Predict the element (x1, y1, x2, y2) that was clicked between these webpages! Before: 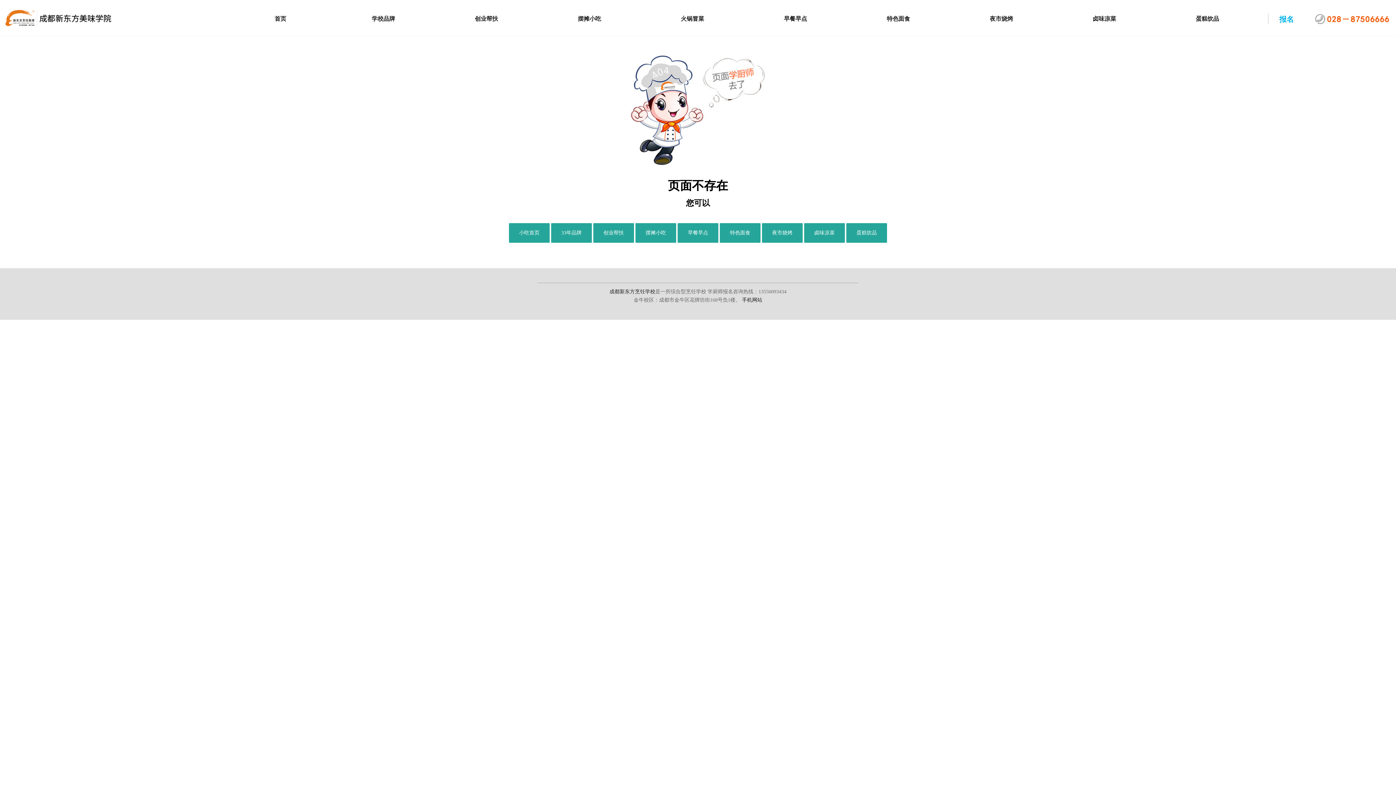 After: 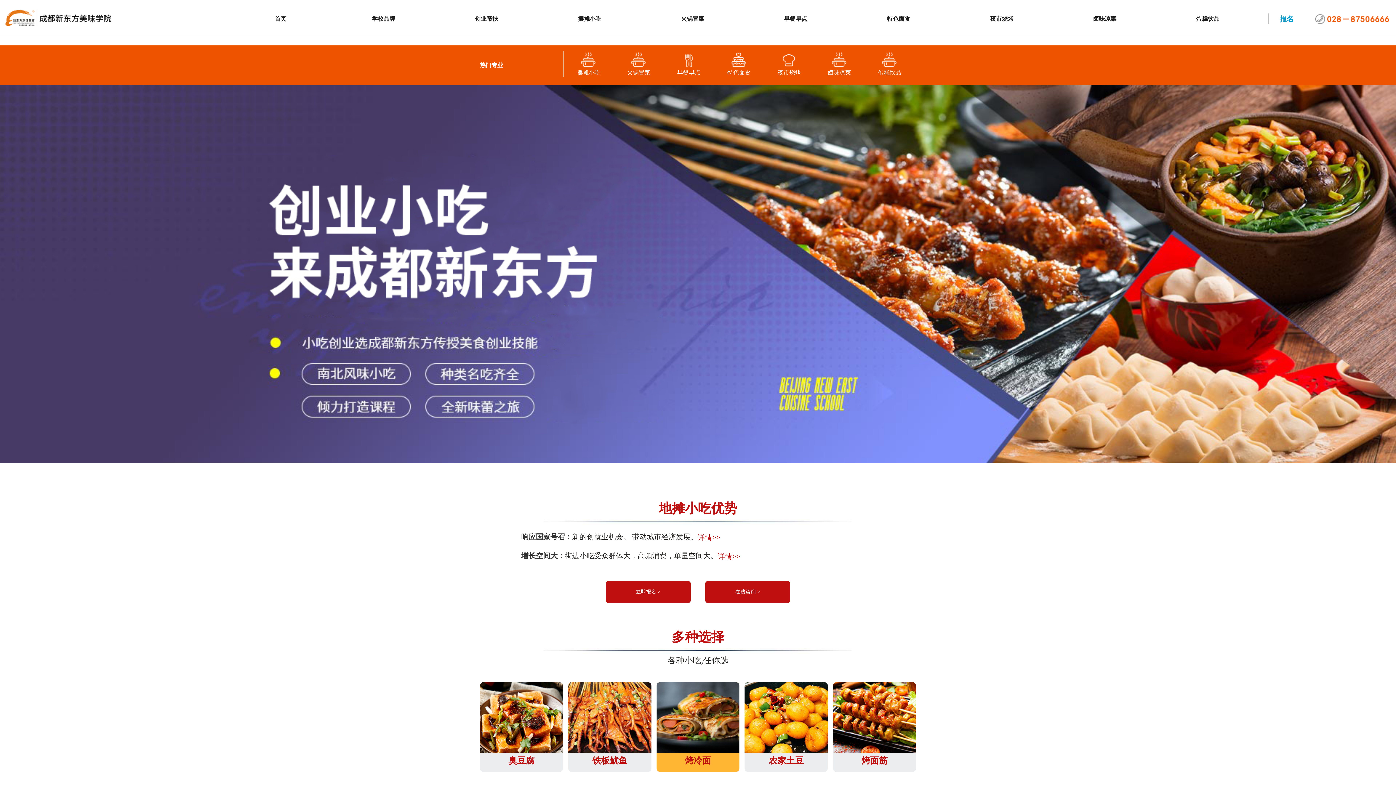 Action: label: 摆摊小吃 bbox: (635, 223, 676, 242)